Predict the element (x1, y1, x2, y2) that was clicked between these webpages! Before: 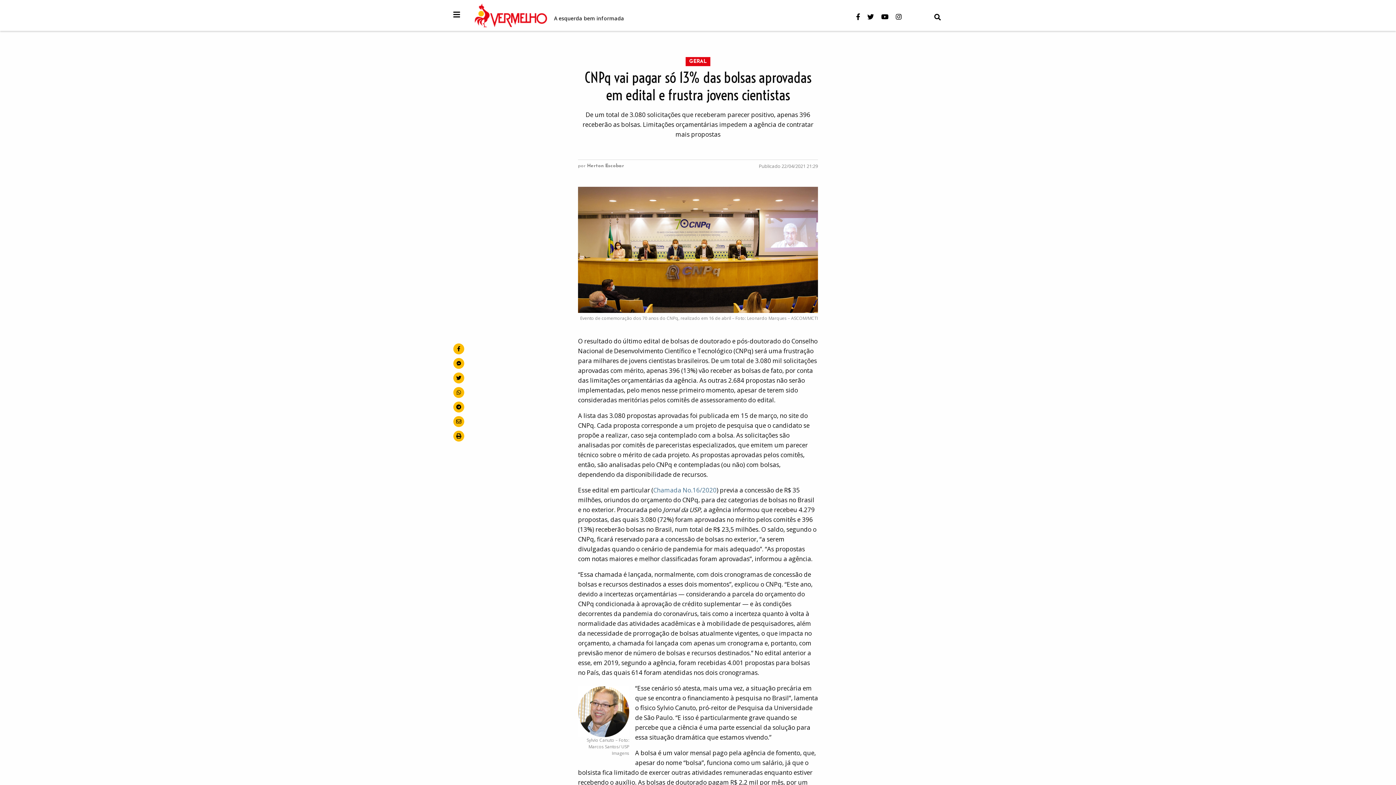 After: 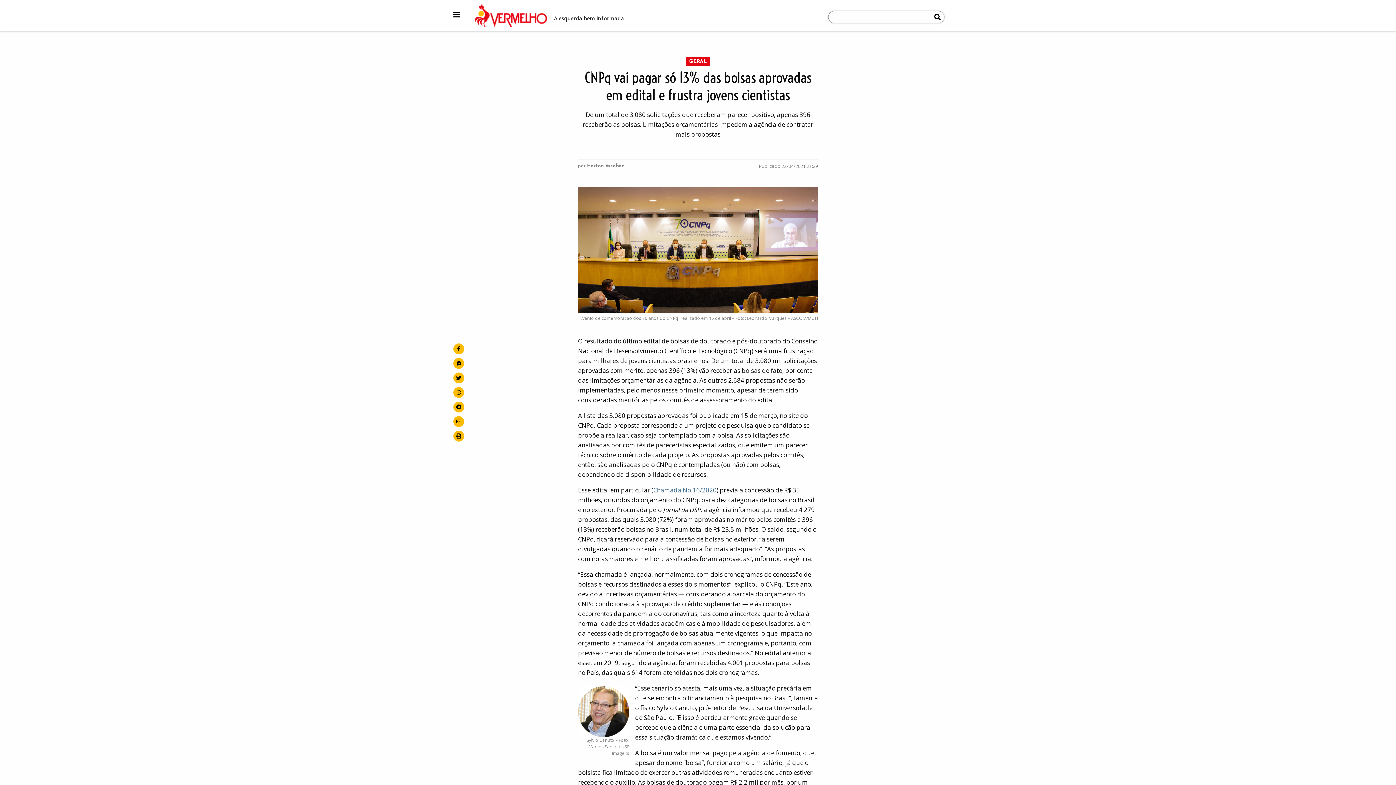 Action: bbox: (934, 9, 941, 22)